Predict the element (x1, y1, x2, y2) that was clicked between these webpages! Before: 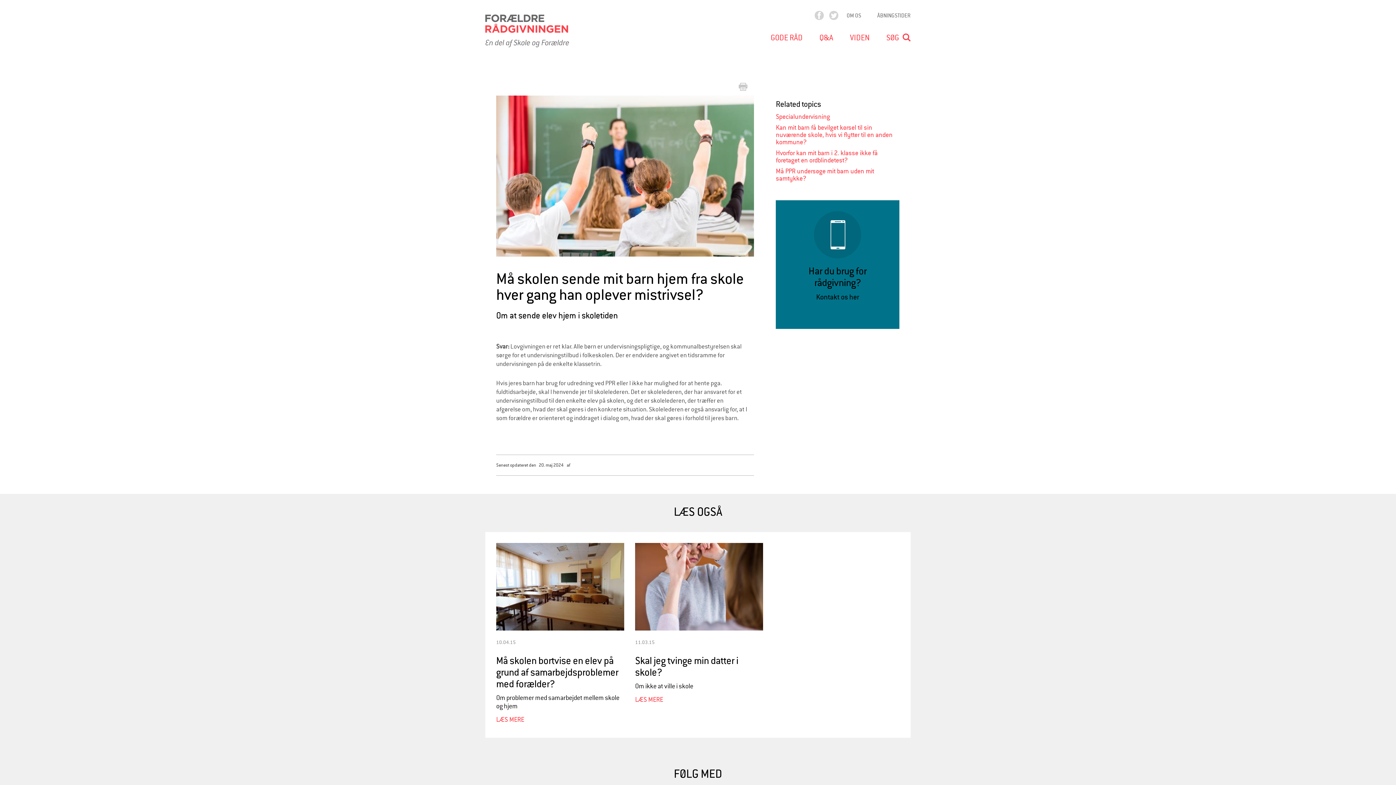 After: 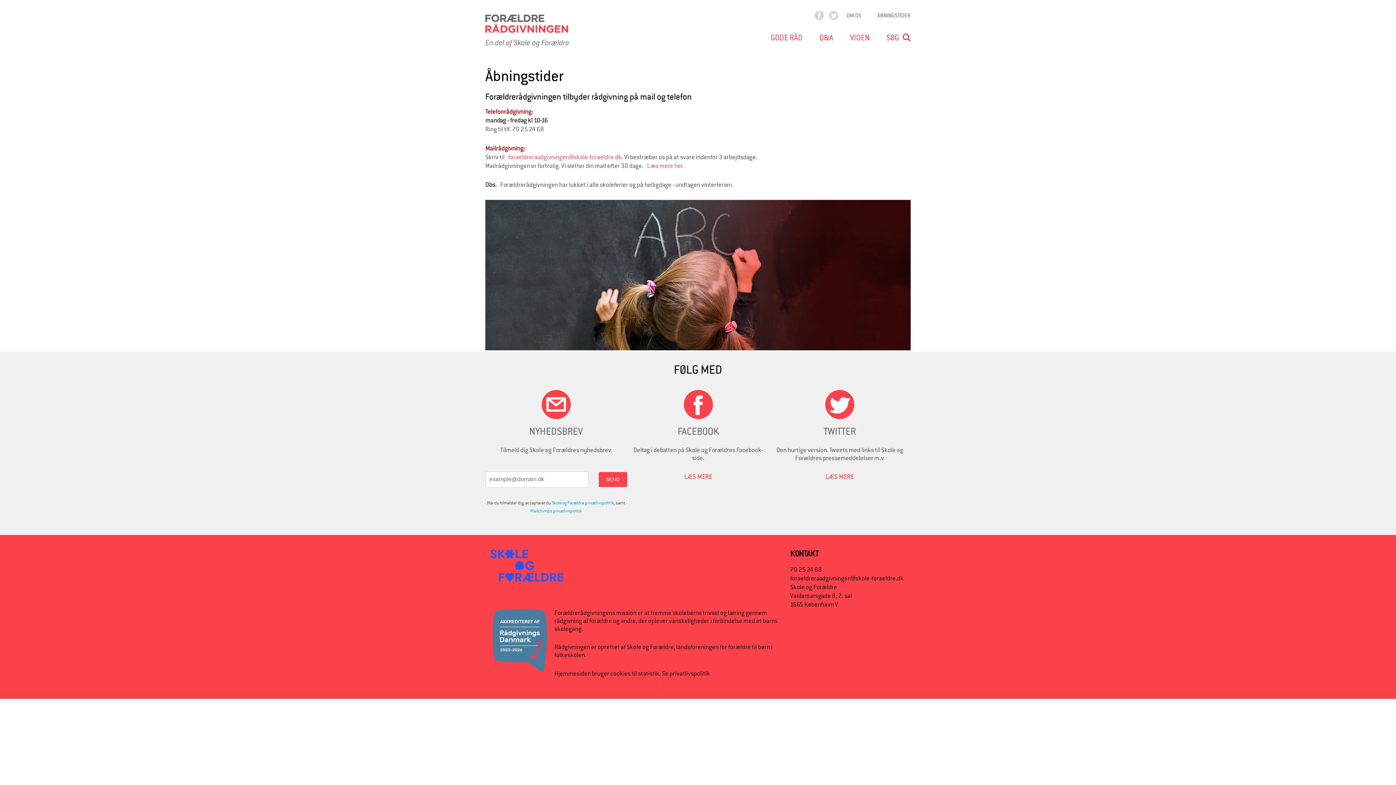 Action: bbox: (877, 11, 910, 18) label: ÅBNINGSTIDER